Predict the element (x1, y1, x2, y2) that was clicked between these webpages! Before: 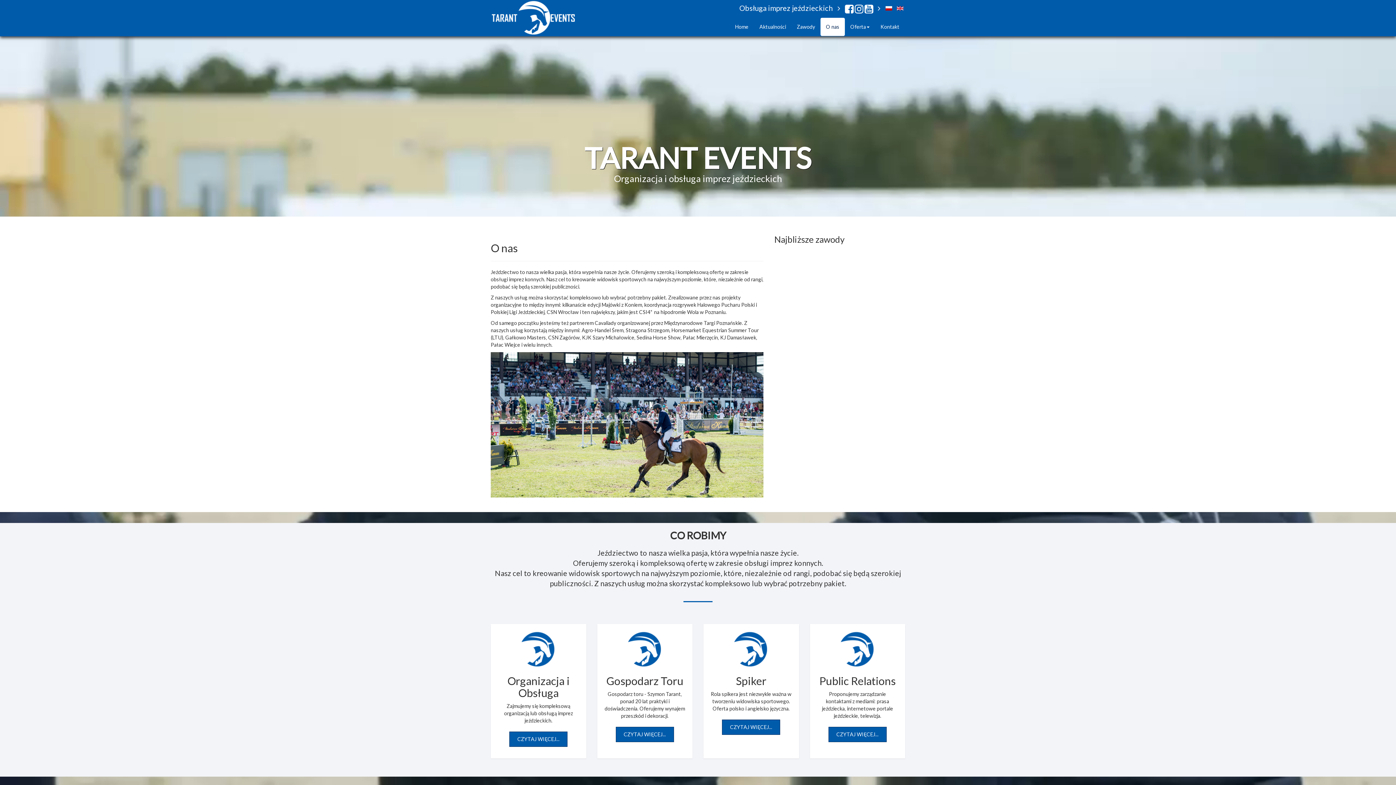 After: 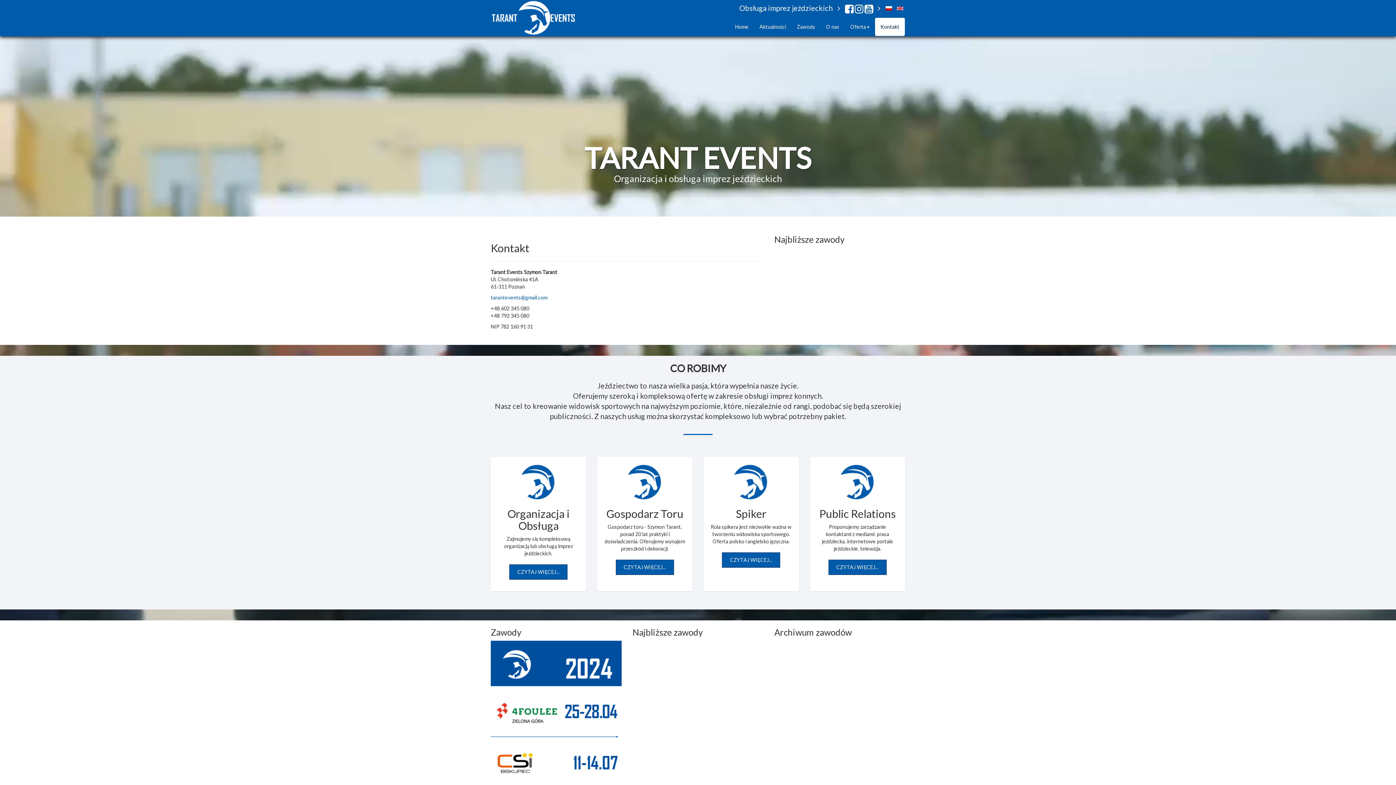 Action: label: Kontakt bbox: (875, 17, 905, 36)